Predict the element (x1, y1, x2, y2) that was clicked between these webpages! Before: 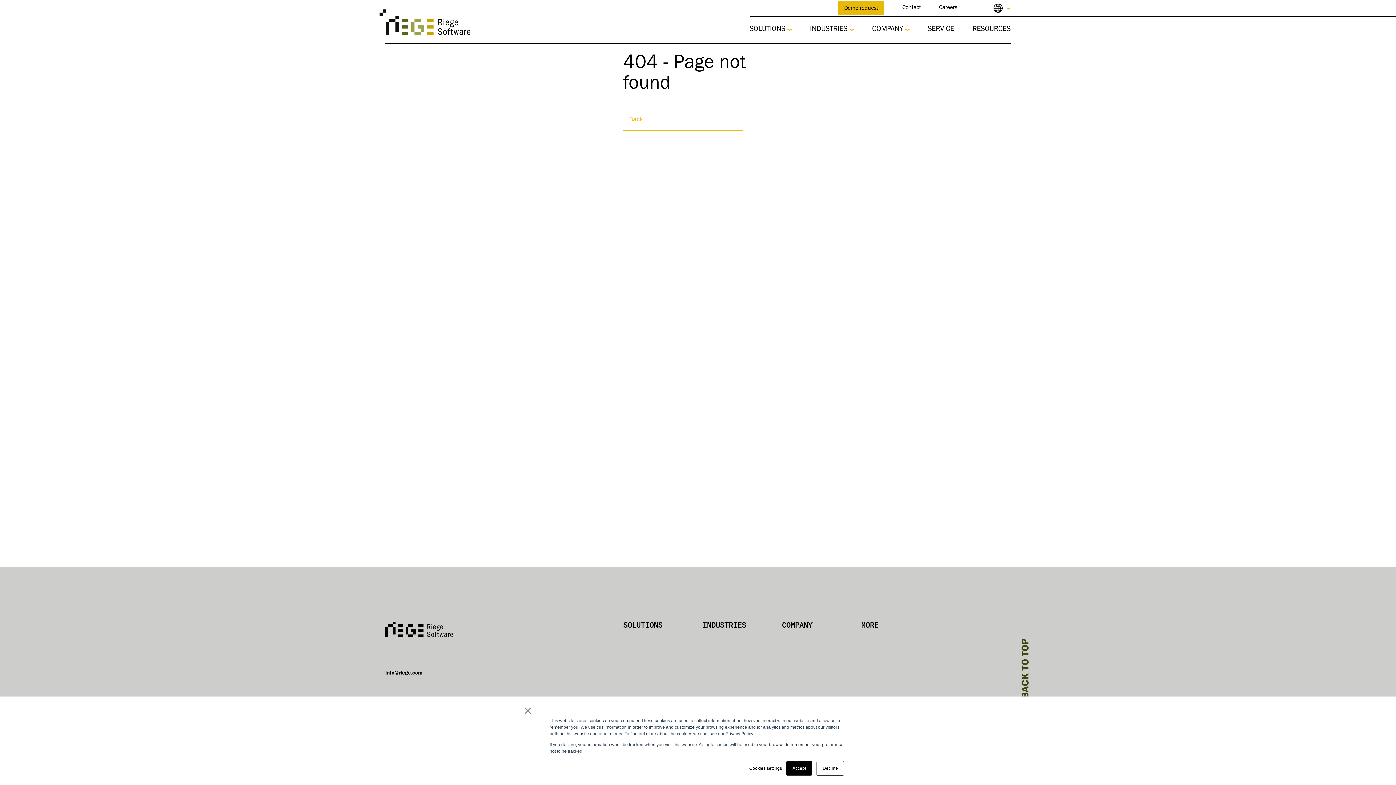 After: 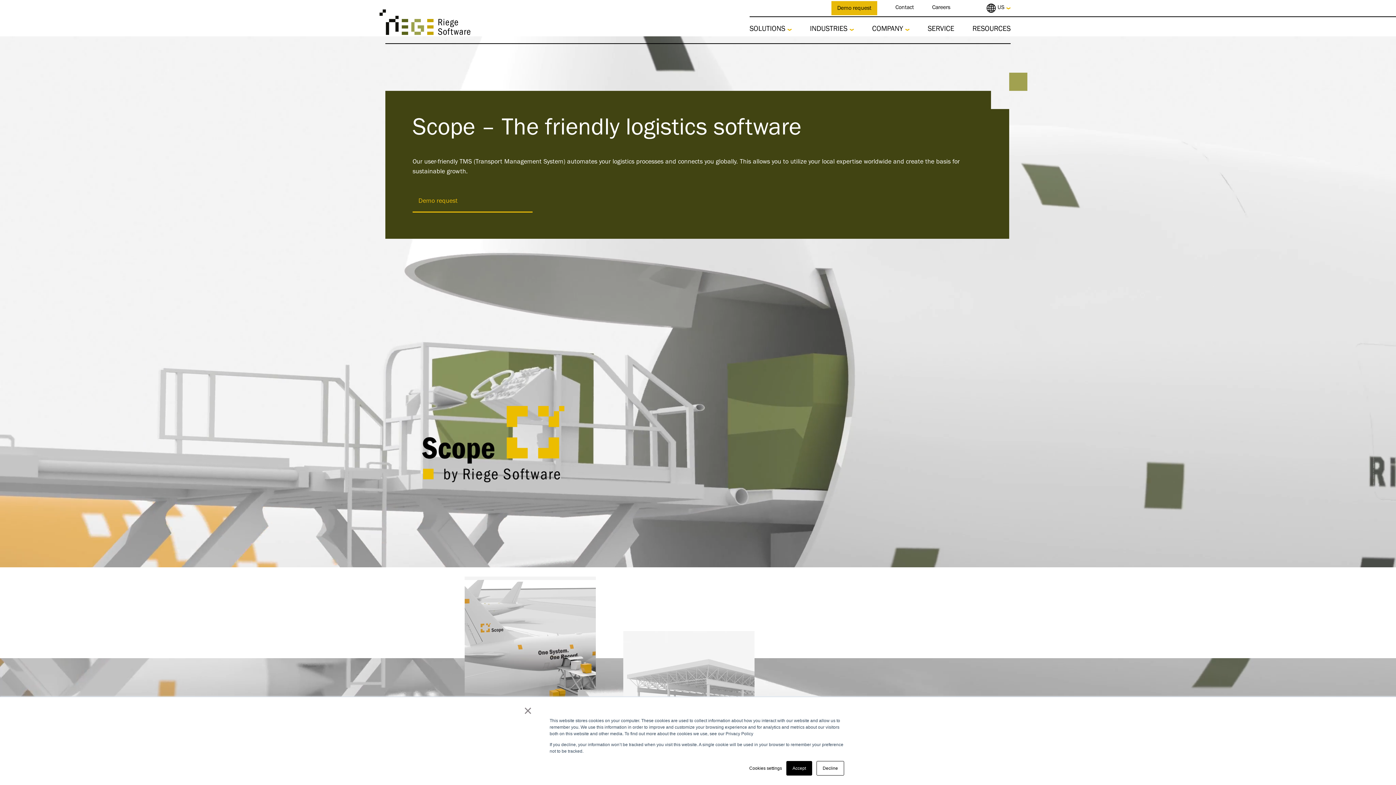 Action: bbox: (379, 9, 470, 44)